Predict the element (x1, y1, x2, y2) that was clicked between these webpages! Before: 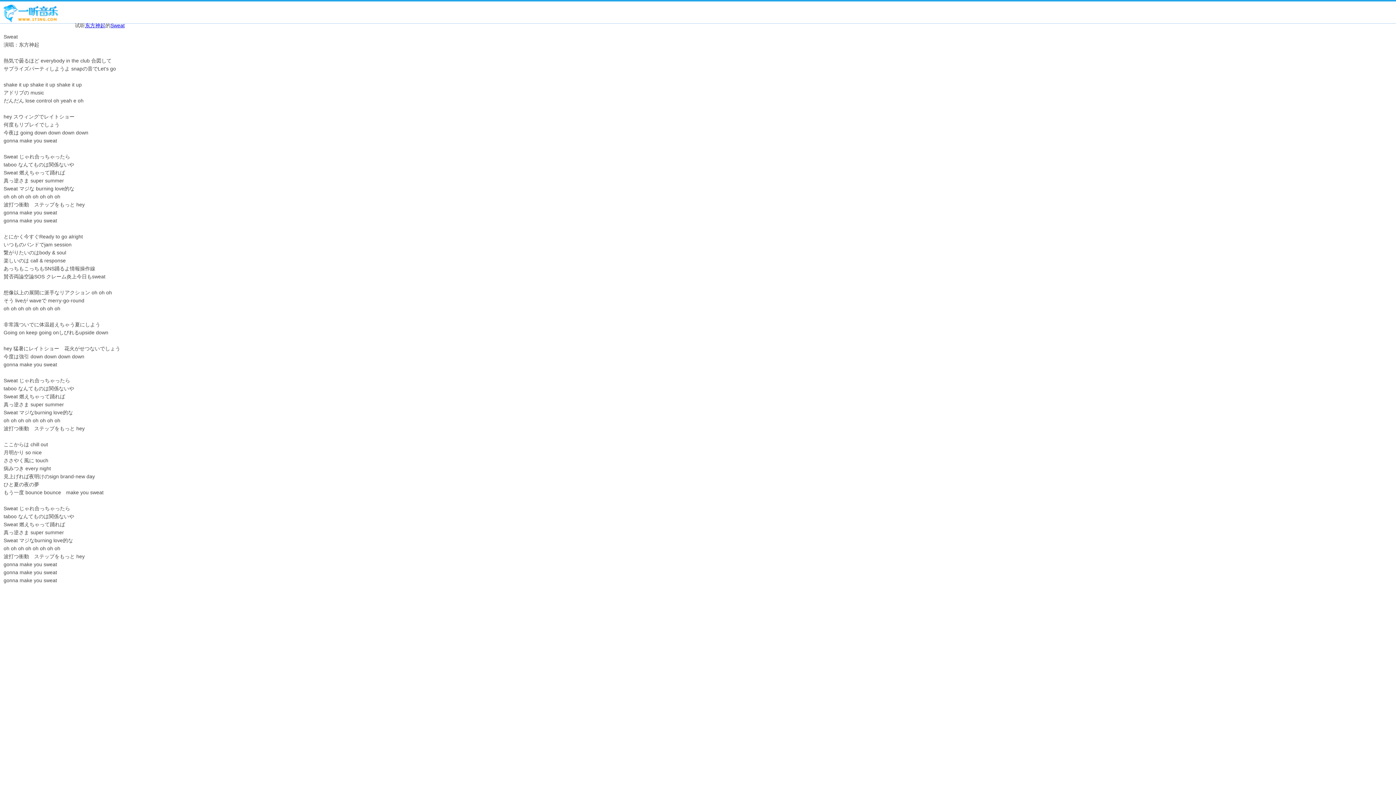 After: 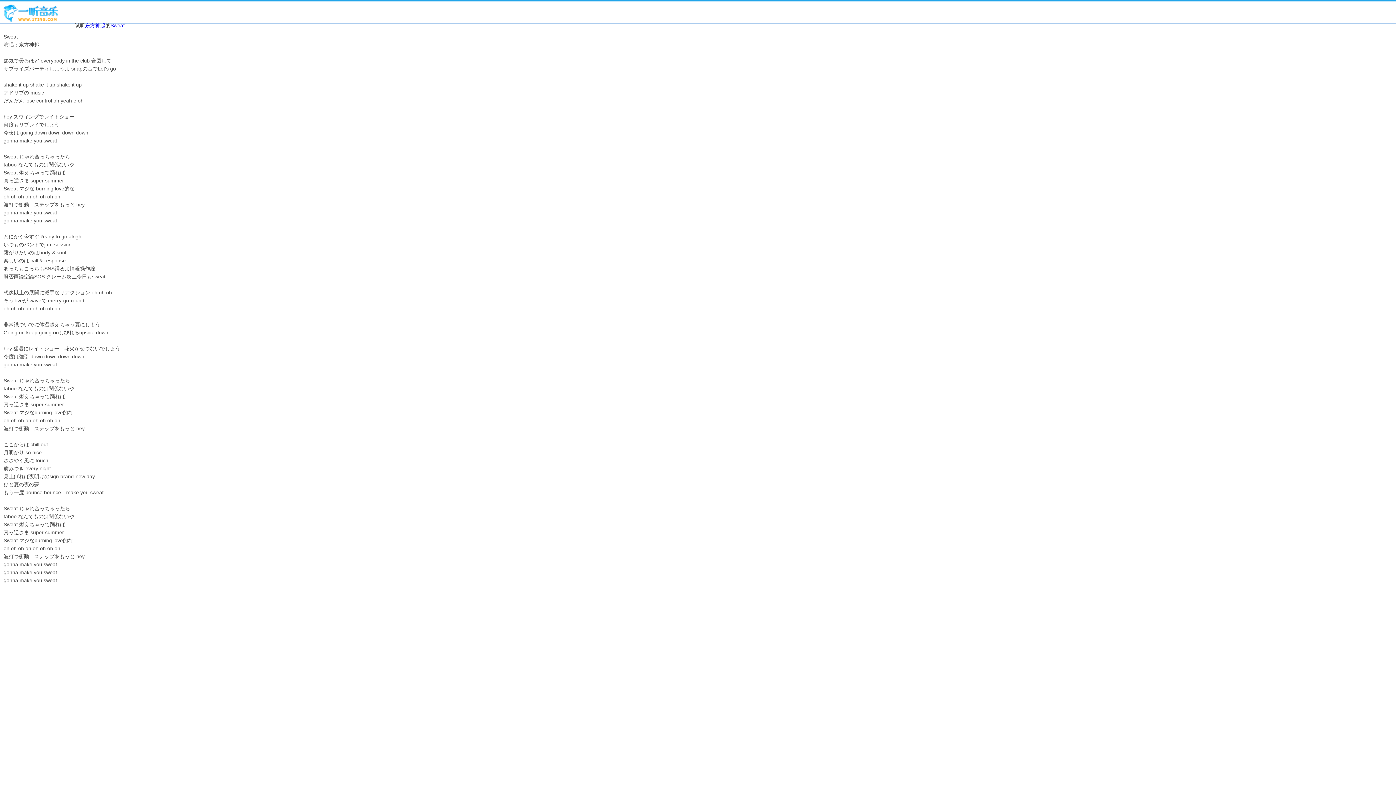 Action: label: Sweat bbox: (110, 22, 124, 28)